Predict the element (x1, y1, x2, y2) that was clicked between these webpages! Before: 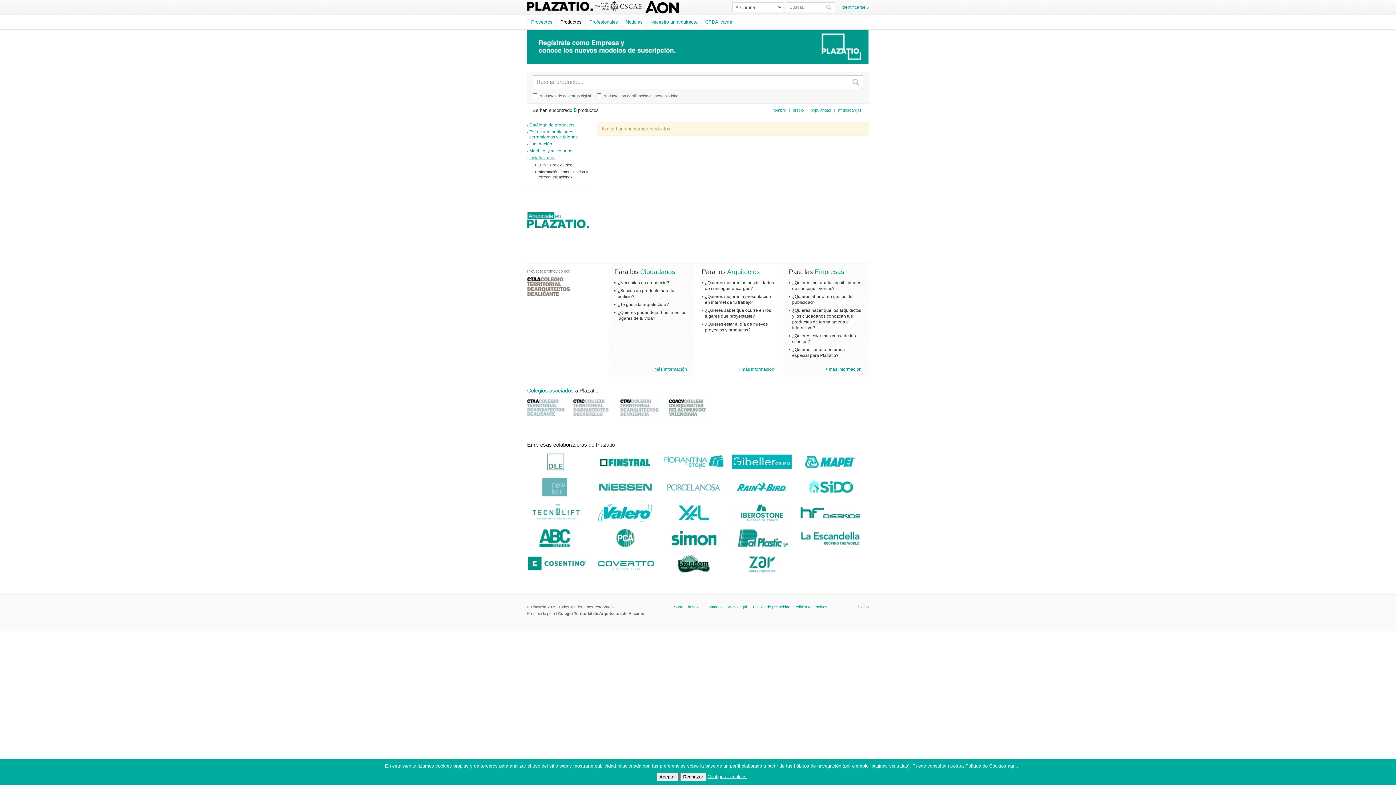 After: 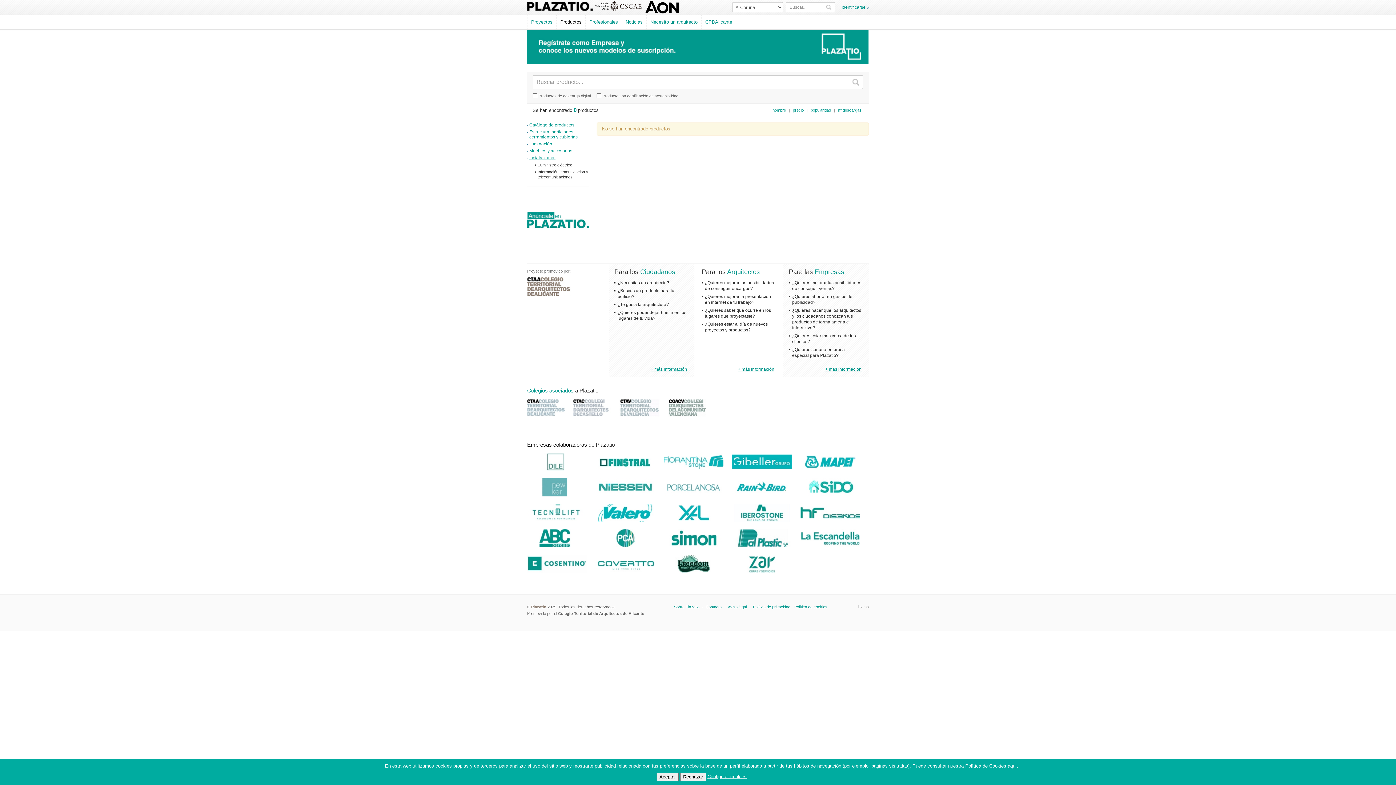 Action: bbox: (732, 564, 799, 569)